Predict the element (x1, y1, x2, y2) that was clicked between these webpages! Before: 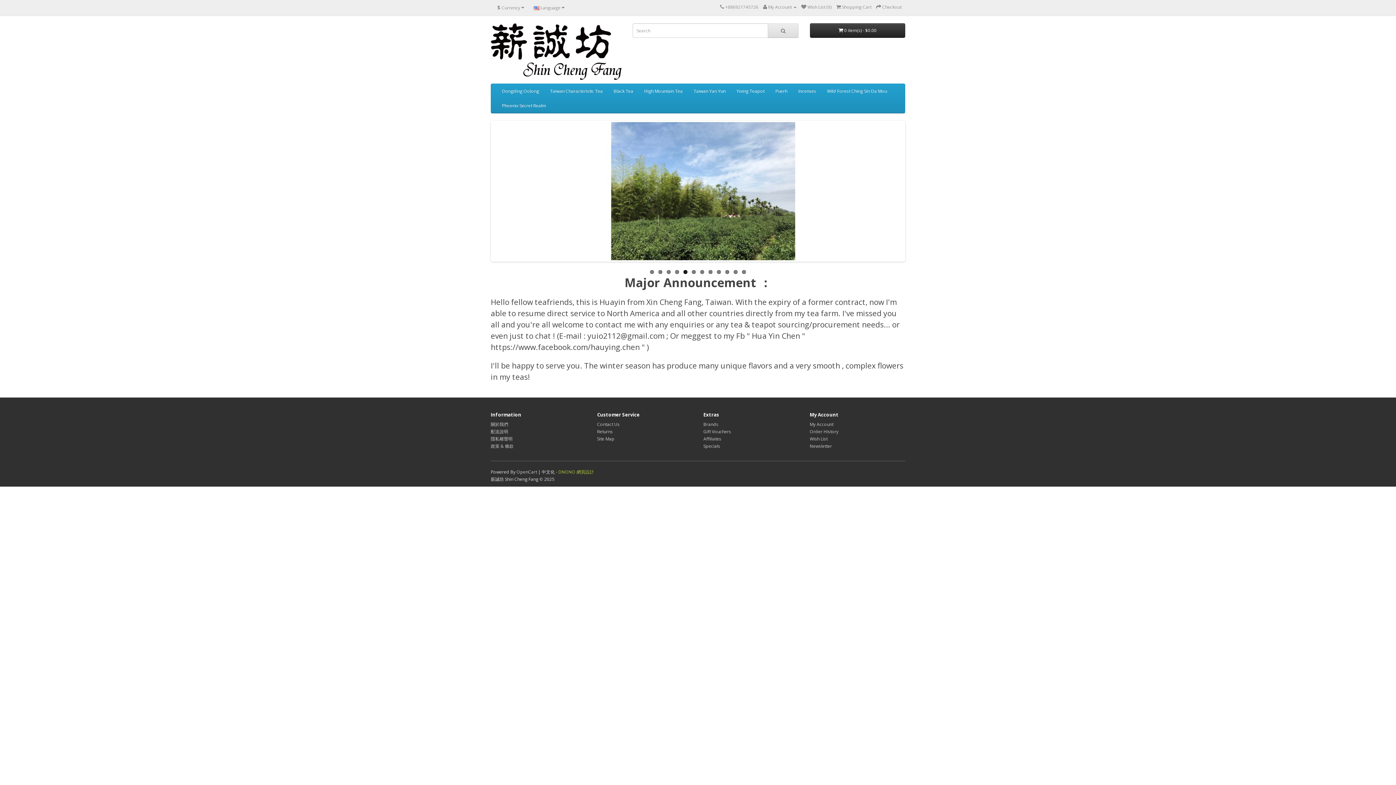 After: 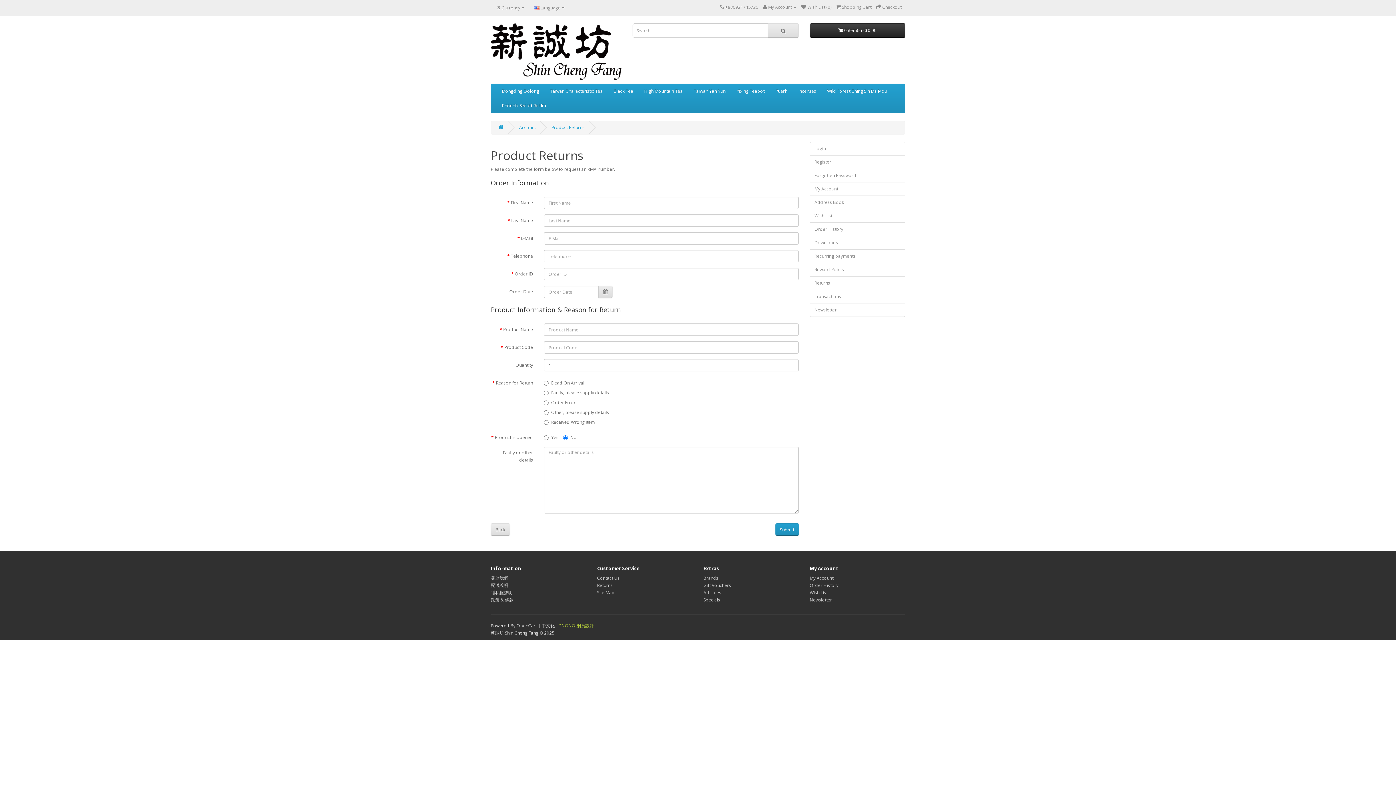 Action: label: Returns bbox: (597, 428, 612, 434)